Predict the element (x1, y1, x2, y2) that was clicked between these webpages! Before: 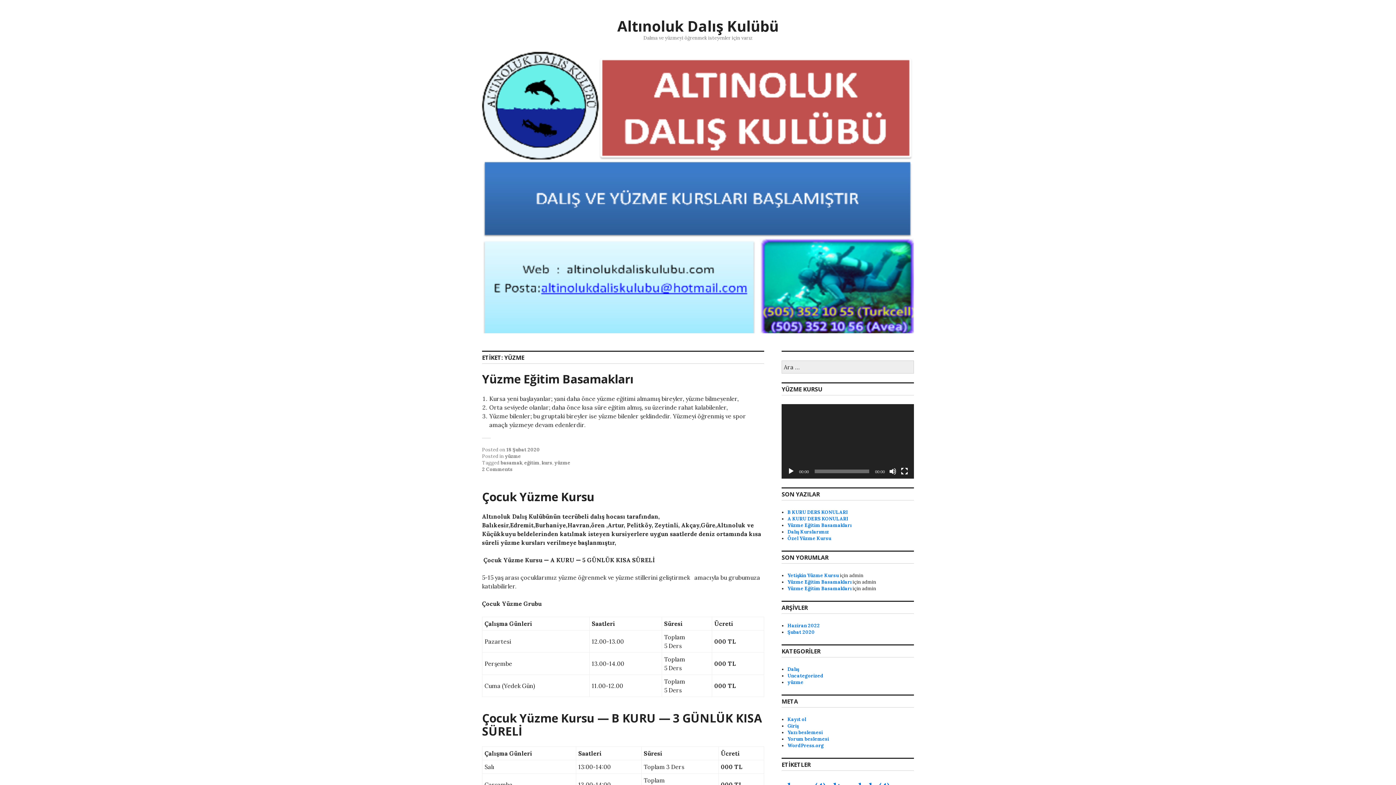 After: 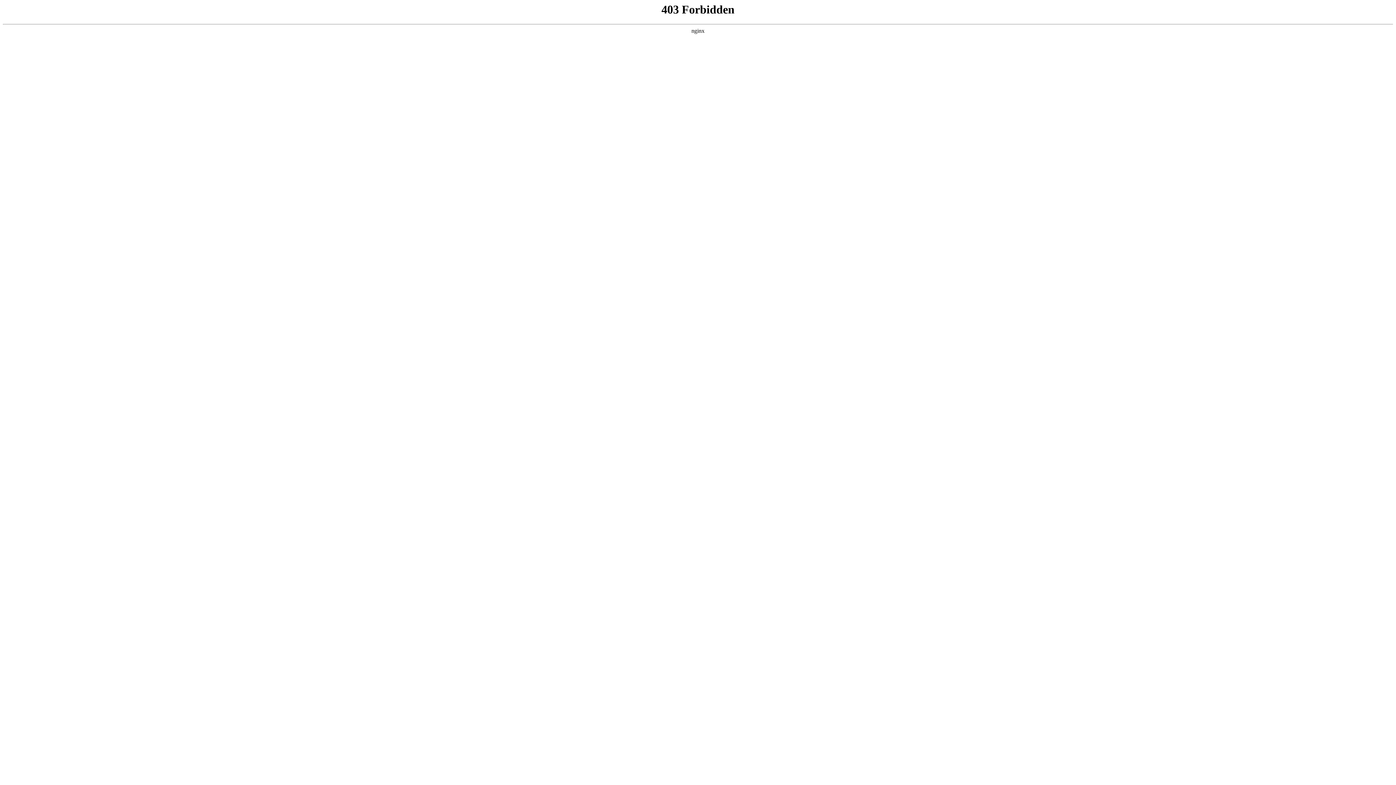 Action: bbox: (787, 742, 824, 749) label: WordPress.org